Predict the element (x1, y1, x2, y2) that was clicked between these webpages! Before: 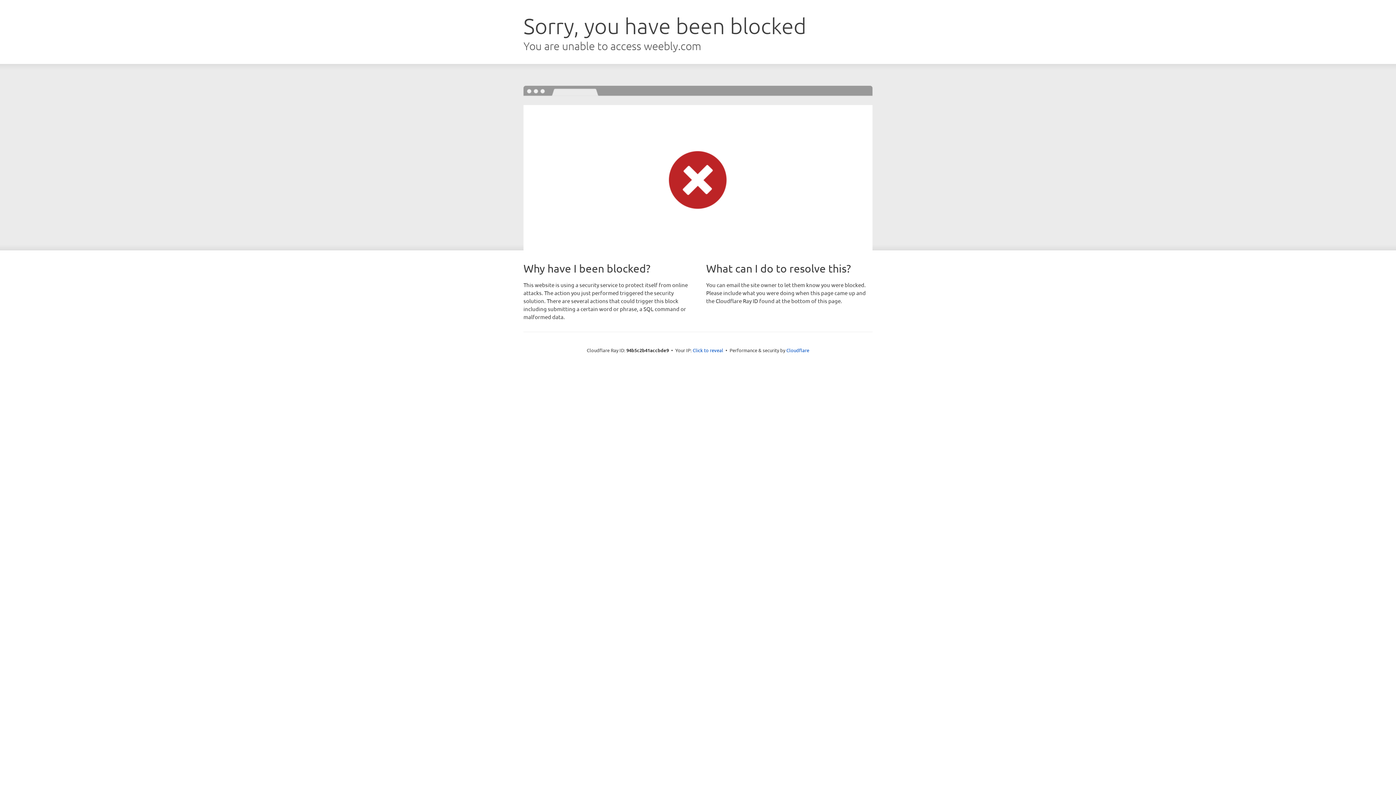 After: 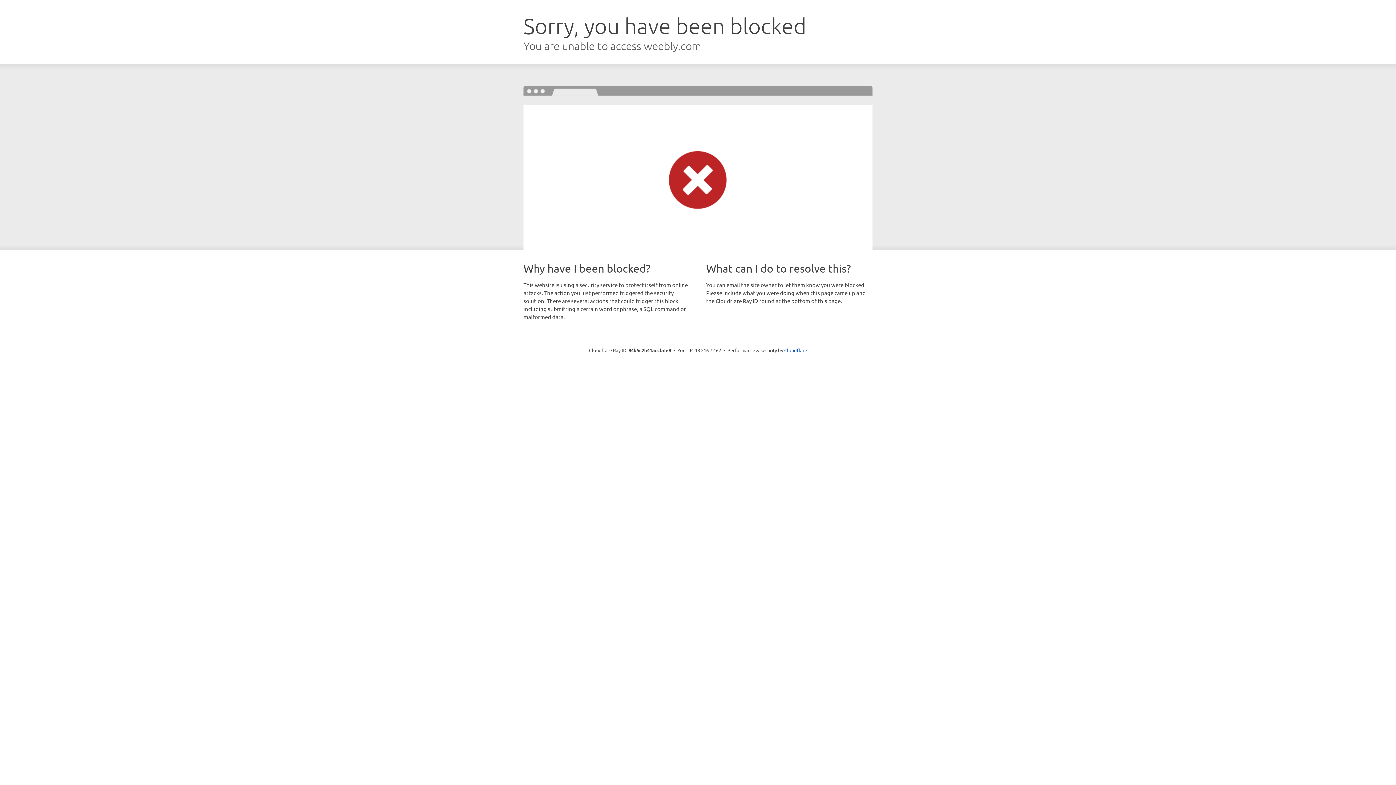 Action: label: Click to reveal bbox: (692, 346, 723, 353)